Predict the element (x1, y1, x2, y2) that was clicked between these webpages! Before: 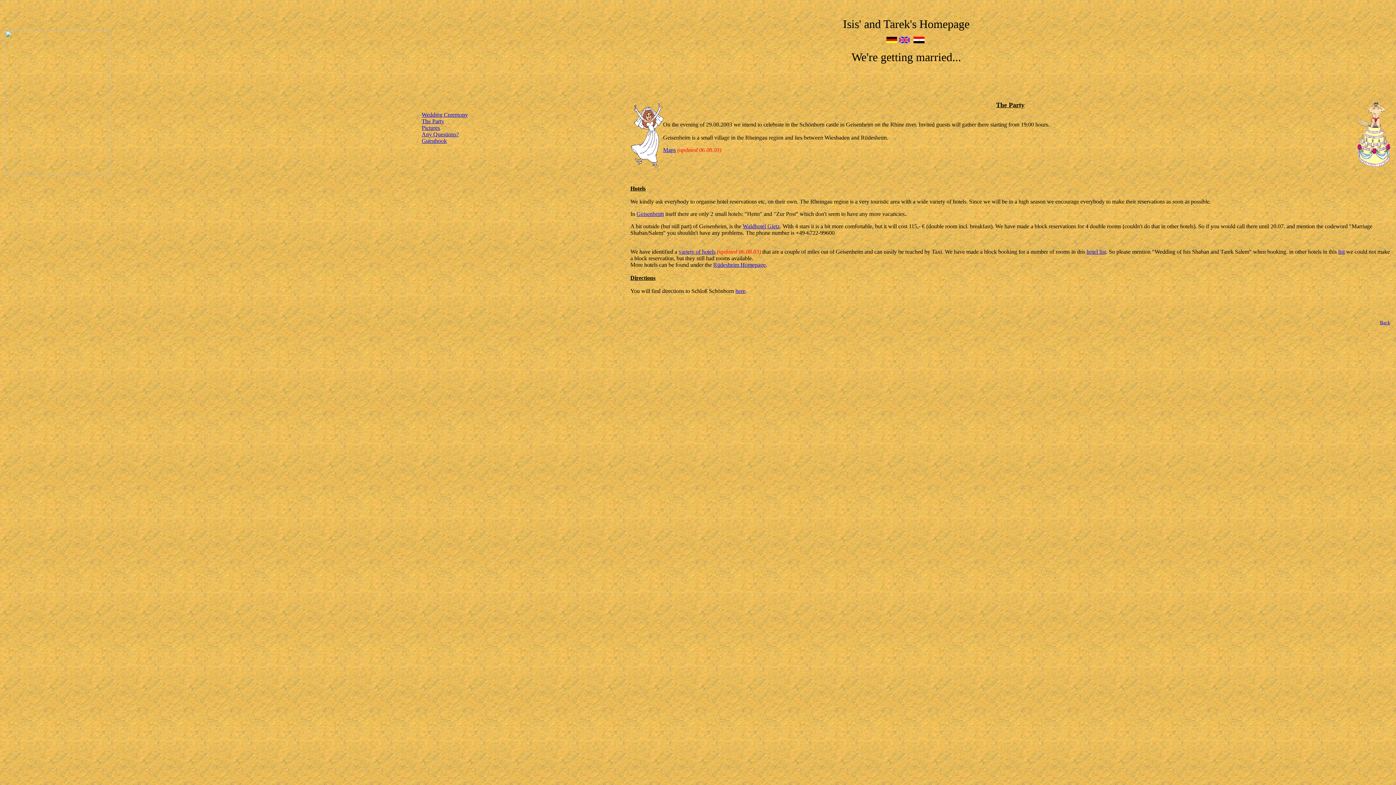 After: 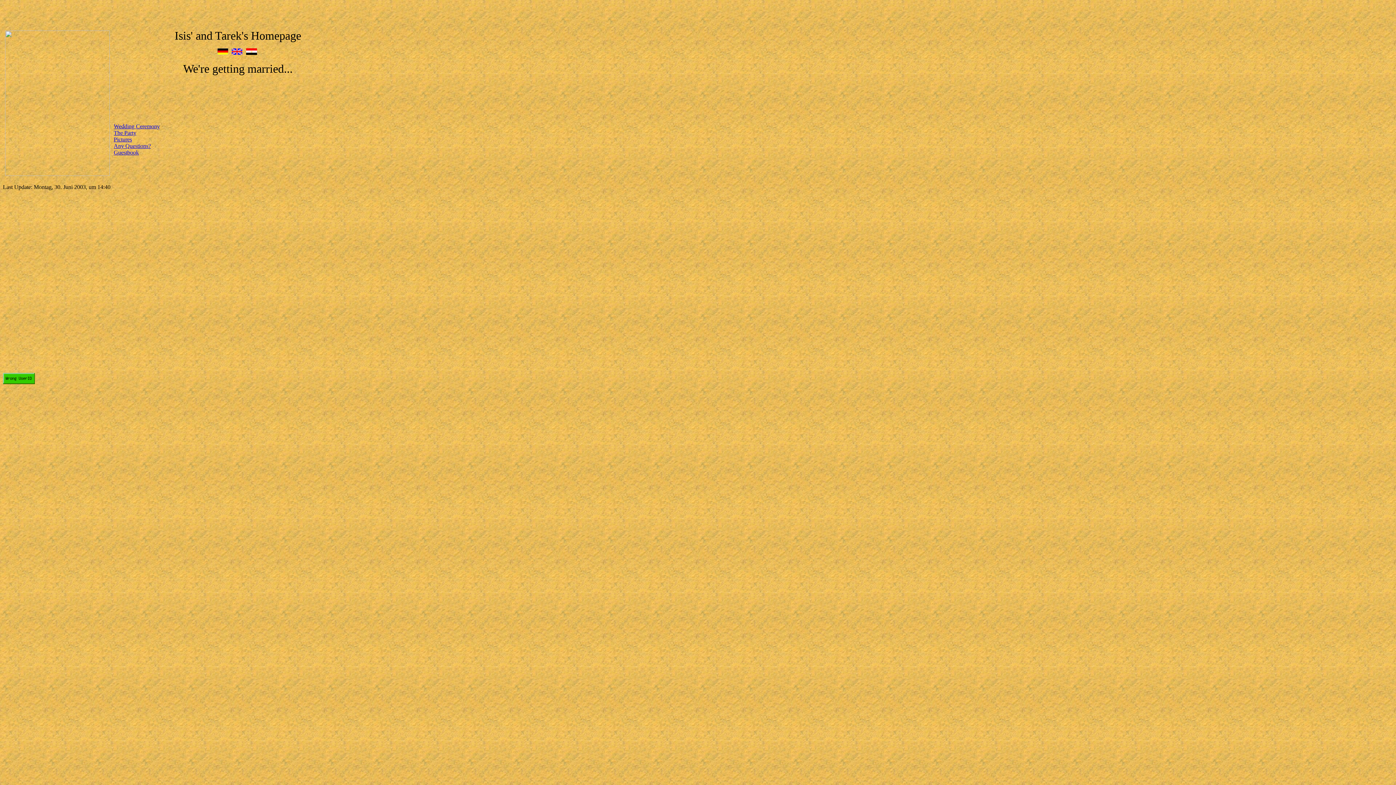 Action: label: Back bbox: (1380, 320, 1390, 325)